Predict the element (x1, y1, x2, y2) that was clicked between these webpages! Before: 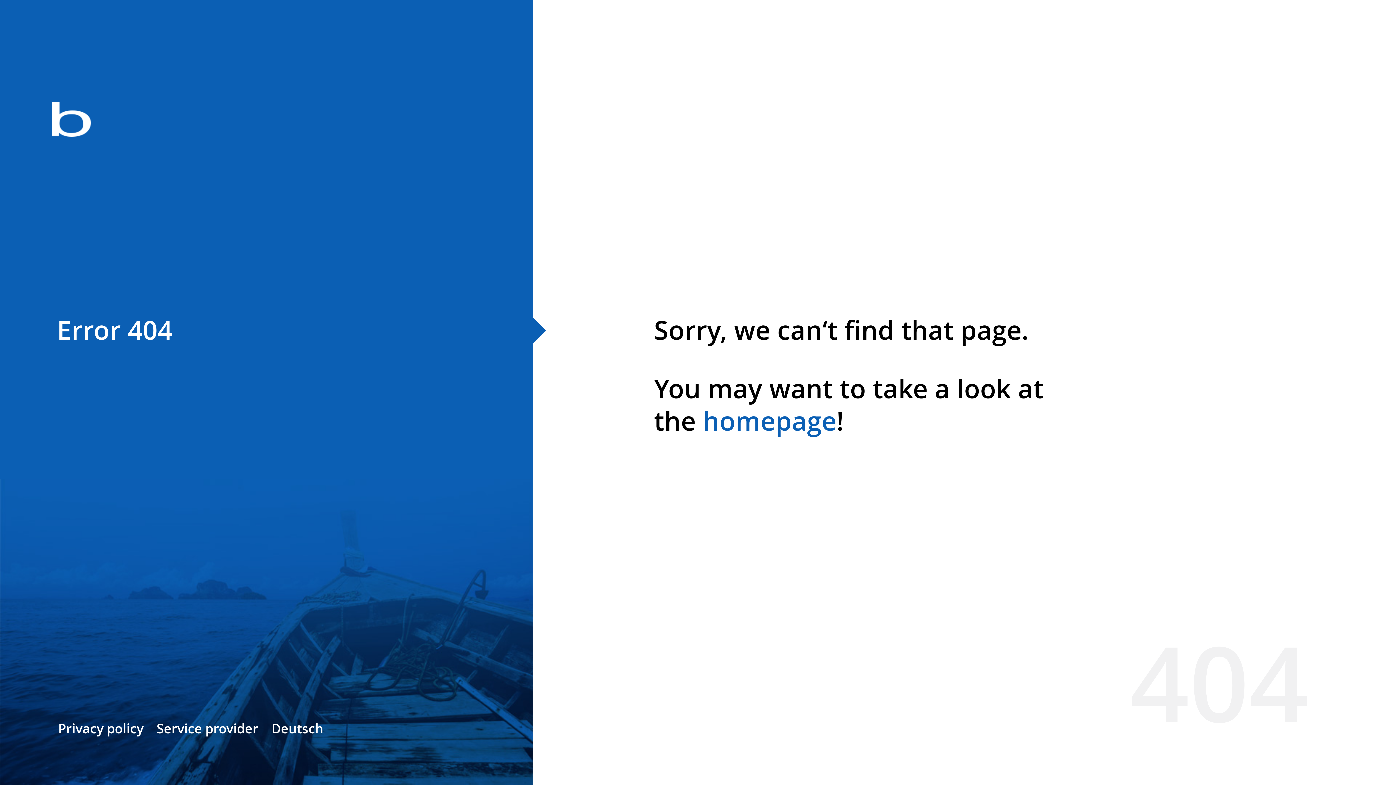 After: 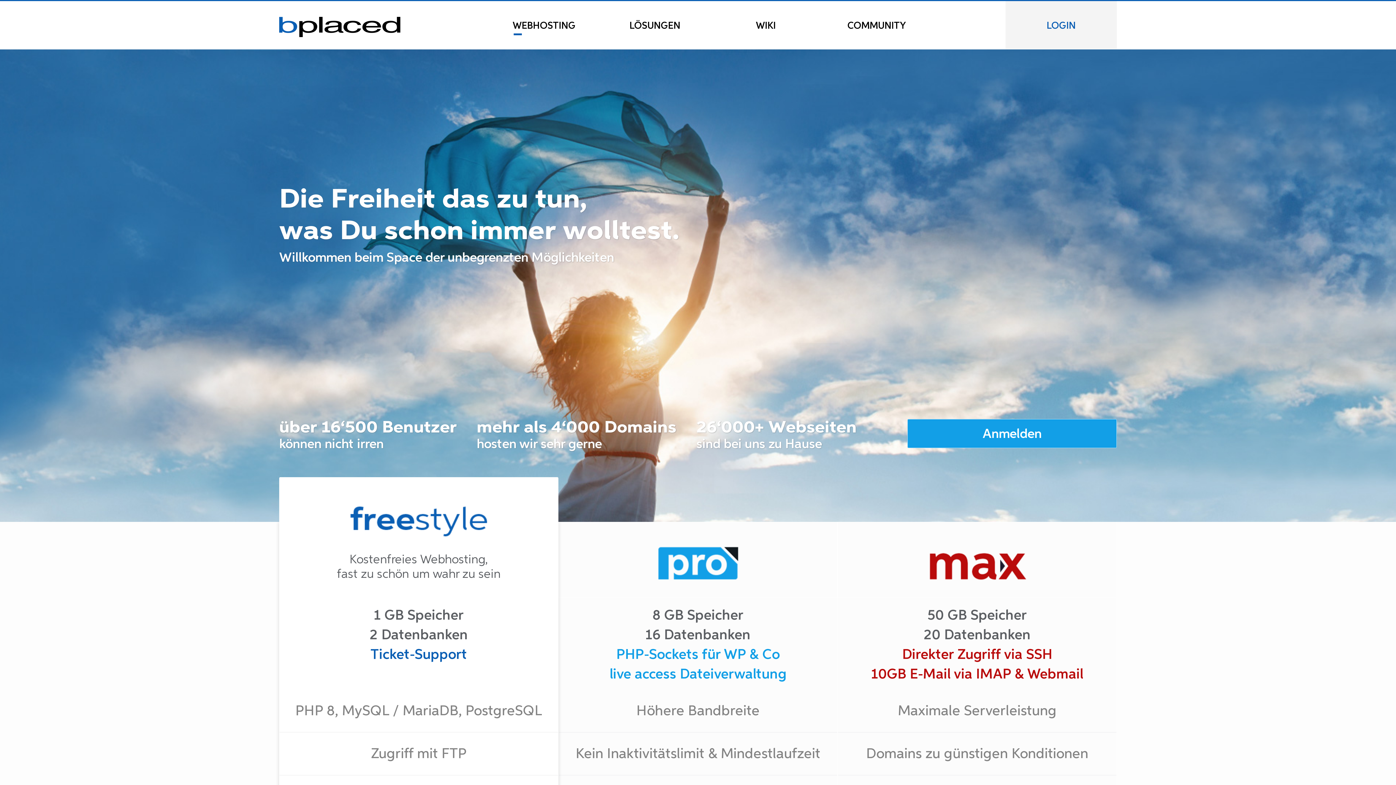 Action: bbox: (0, 78, 533, 163)